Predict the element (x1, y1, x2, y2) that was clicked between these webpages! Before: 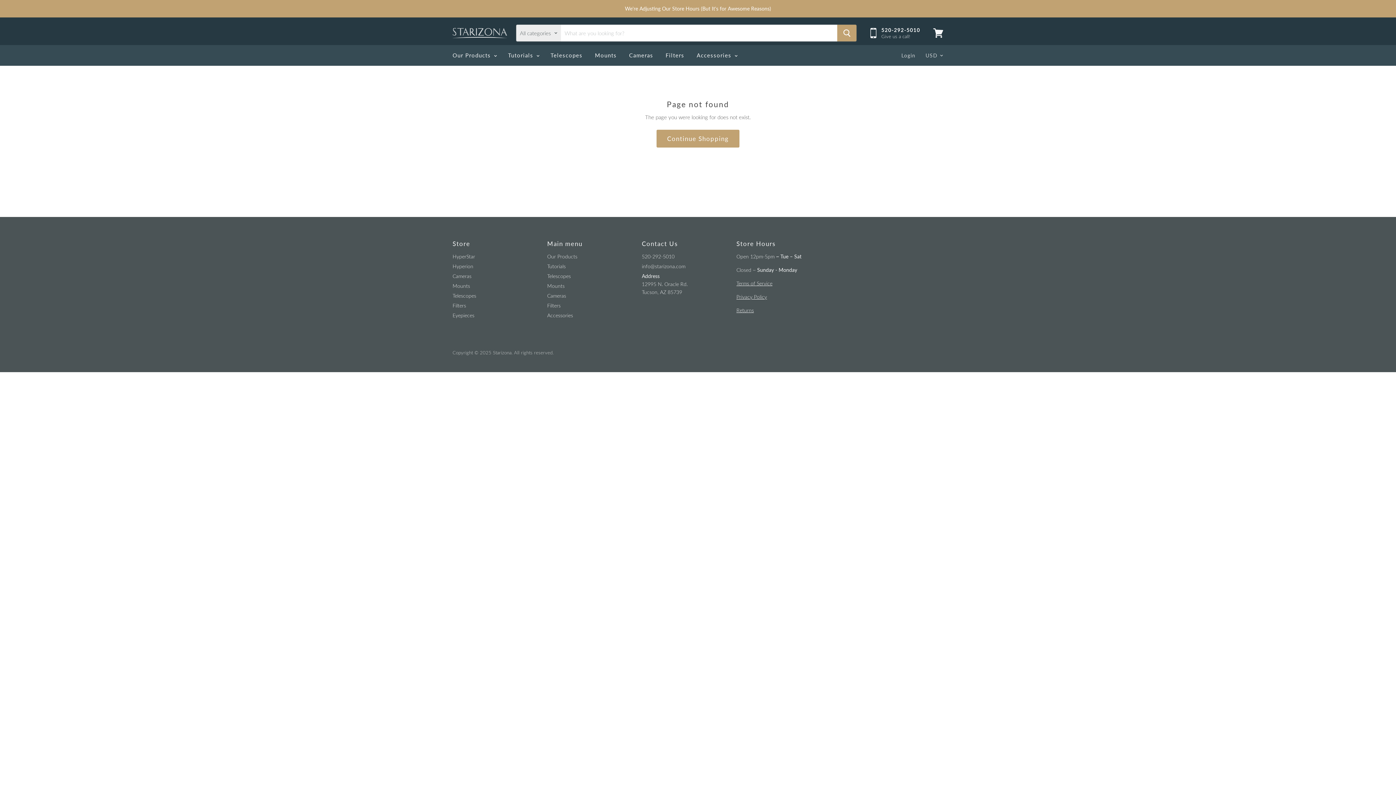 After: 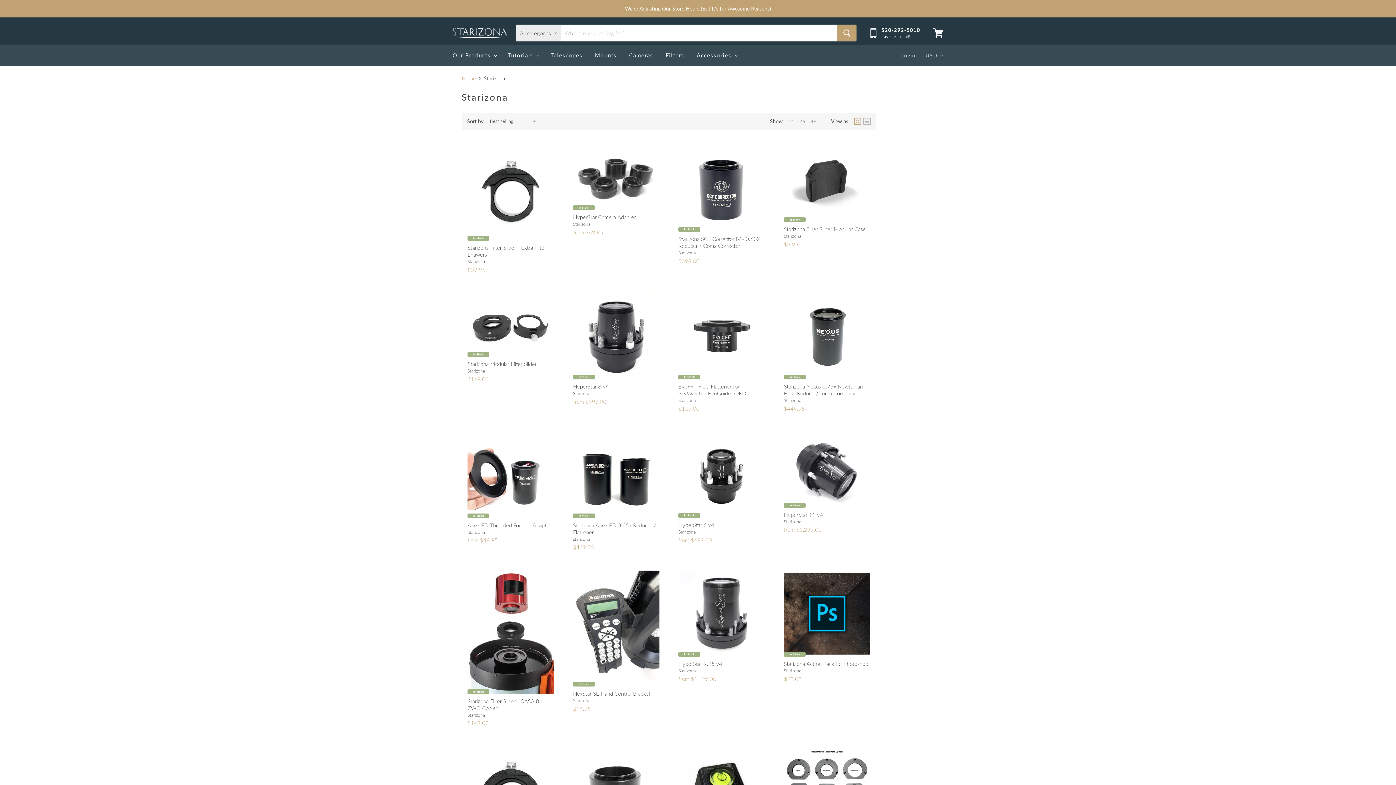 Action: label: Our Products bbox: (547, 253, 577, 259)